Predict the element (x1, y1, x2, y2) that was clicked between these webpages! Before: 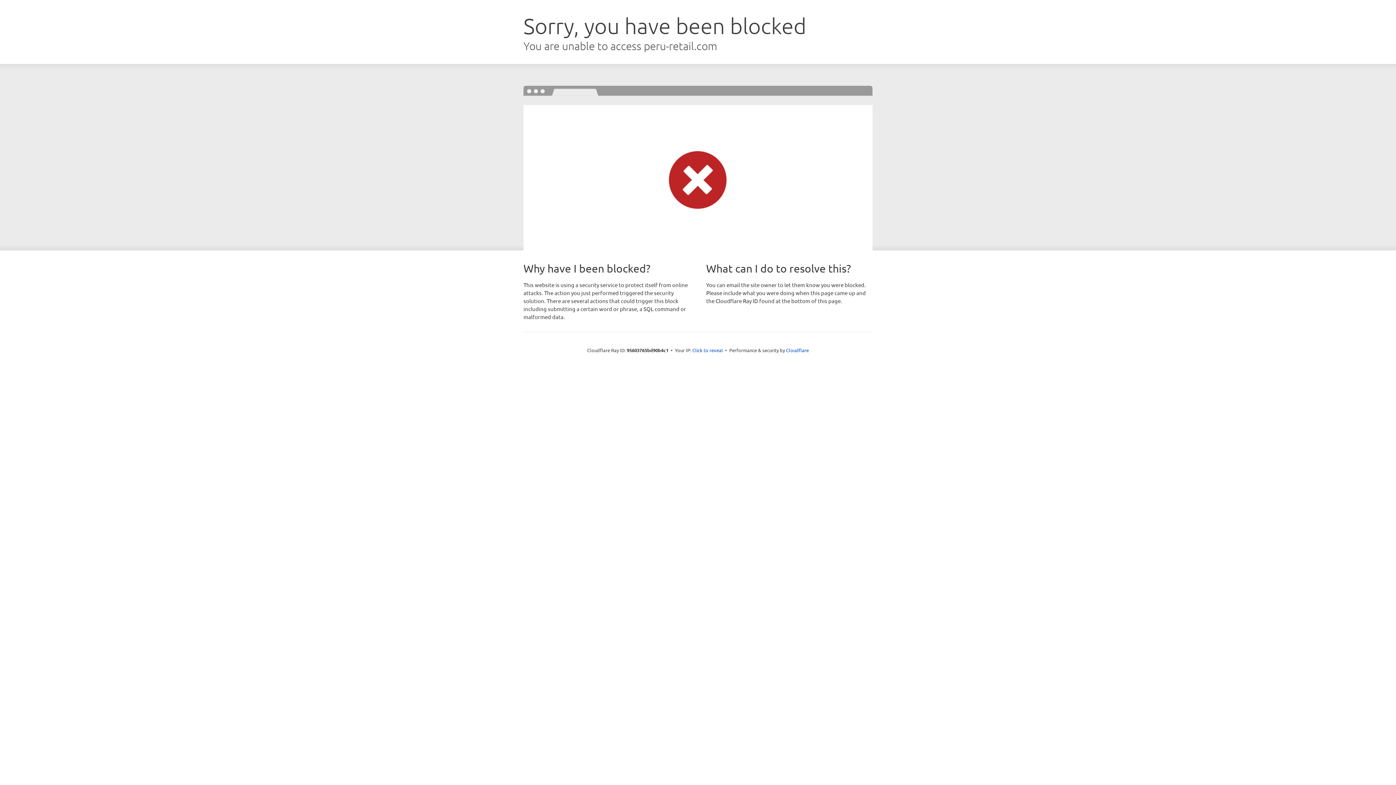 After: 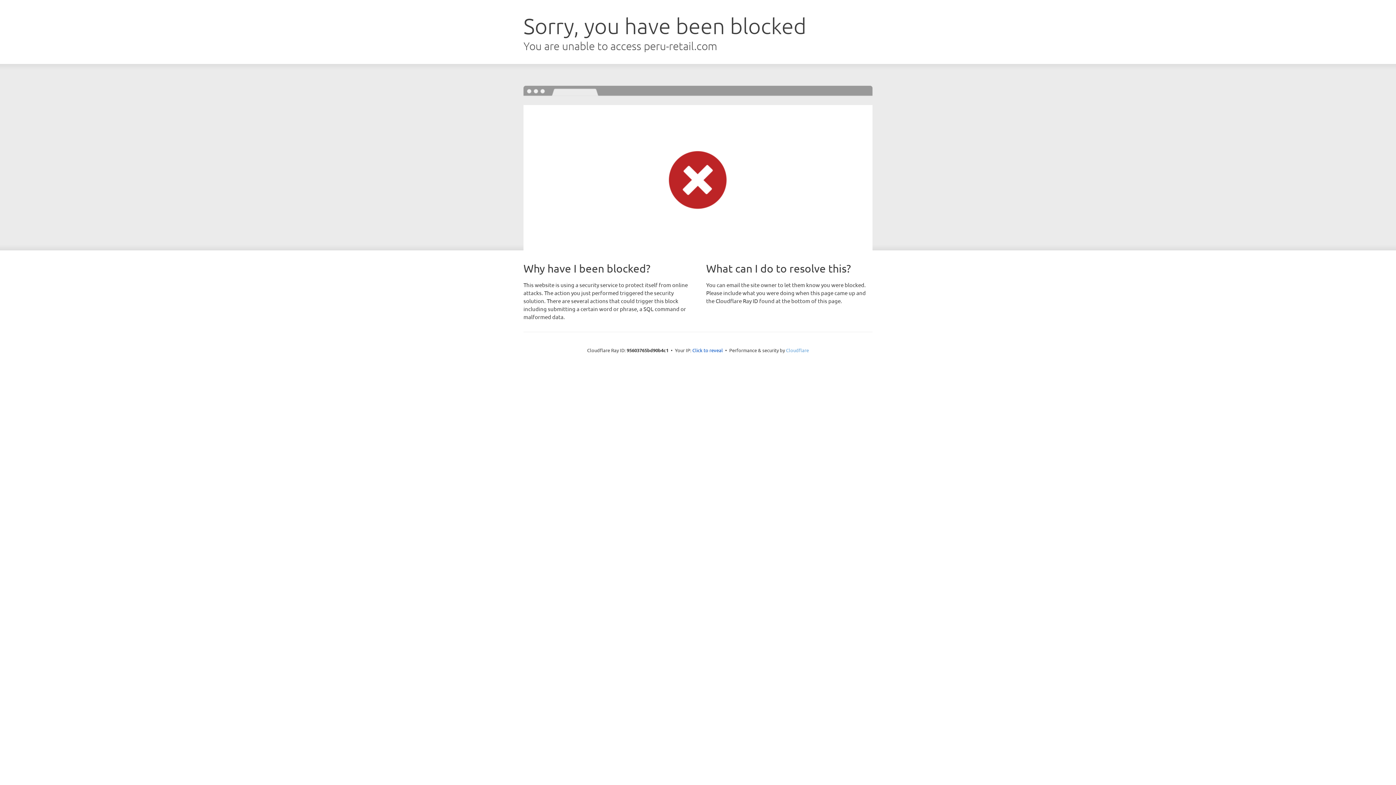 Action: bbox: (786, 347, 809, 353) label: Cloudflare